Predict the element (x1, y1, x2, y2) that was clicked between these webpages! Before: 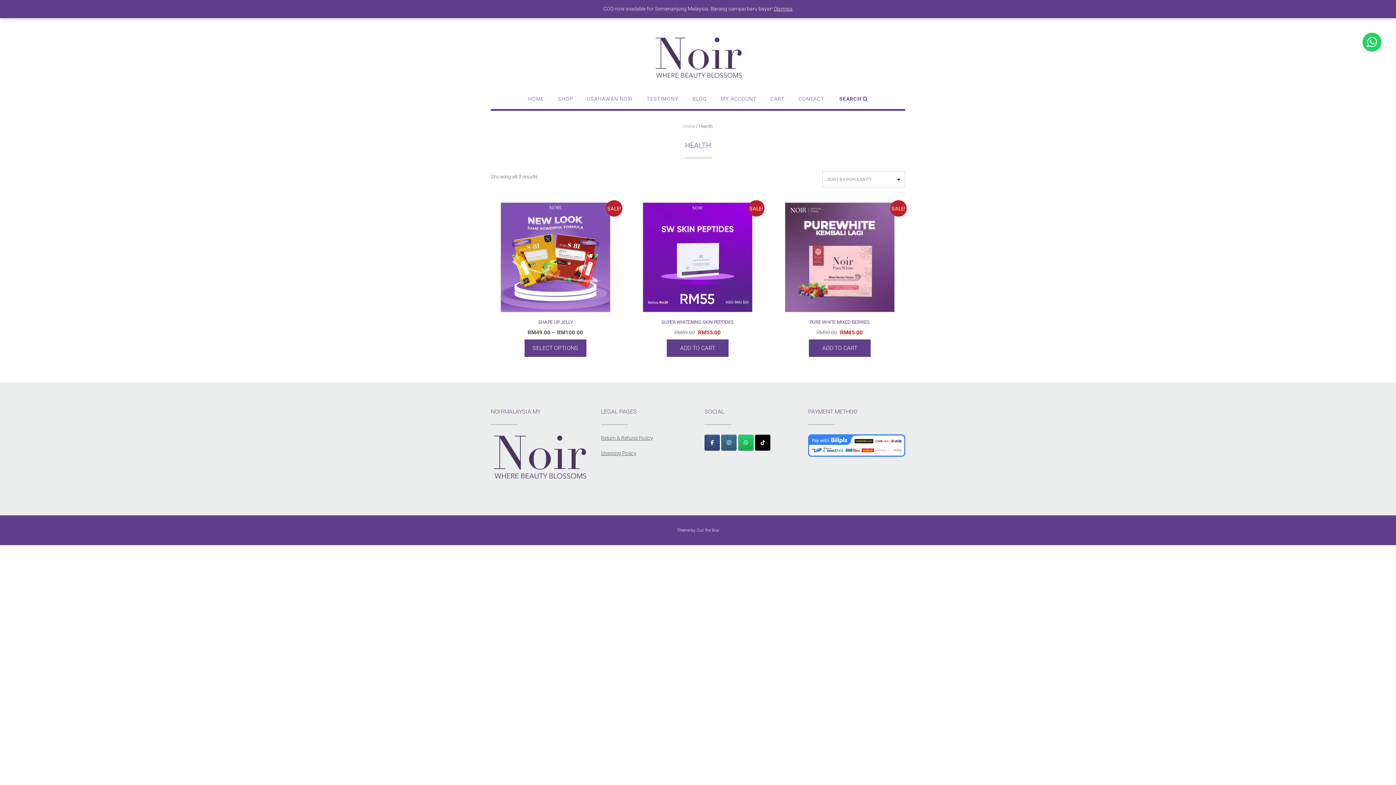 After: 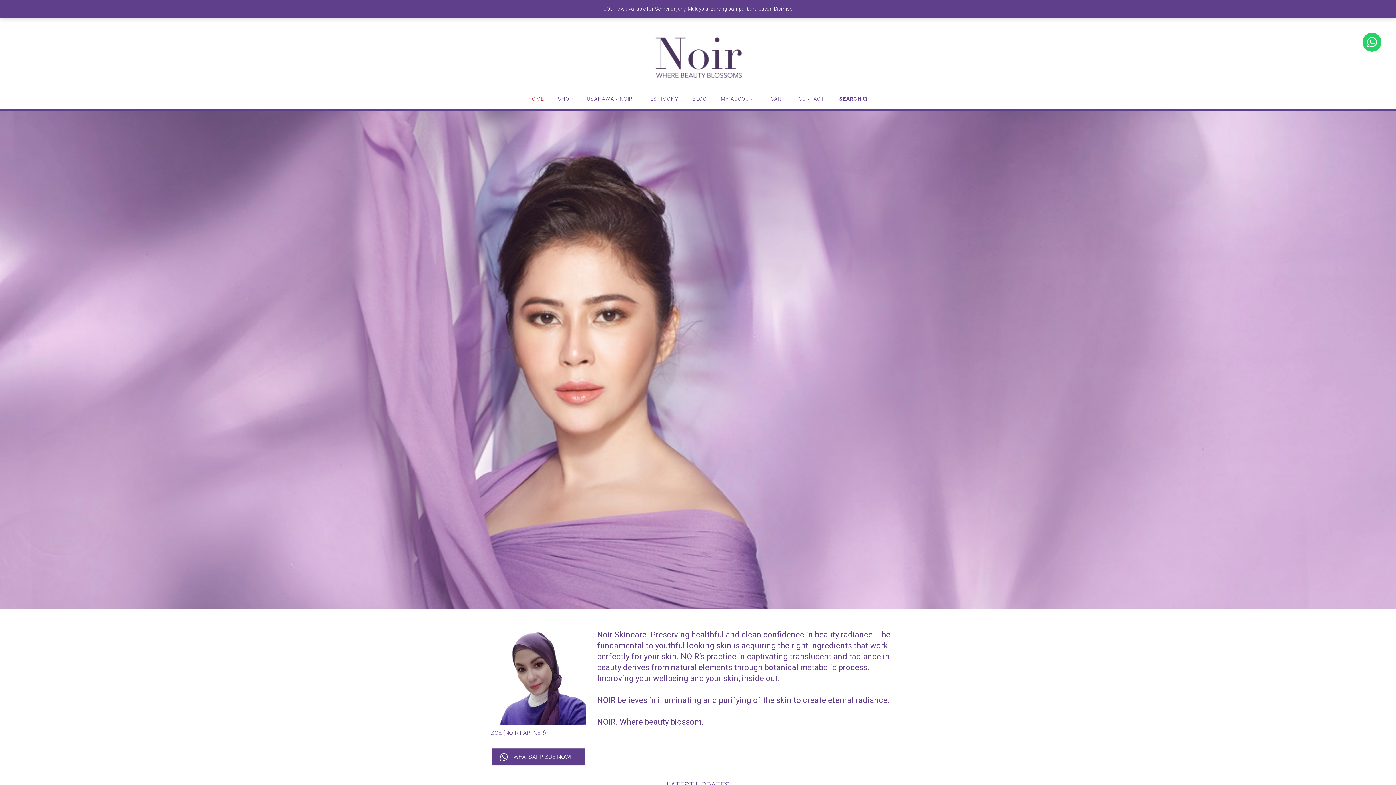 Action: bbox: (683, 123, 695, 129) label: Home